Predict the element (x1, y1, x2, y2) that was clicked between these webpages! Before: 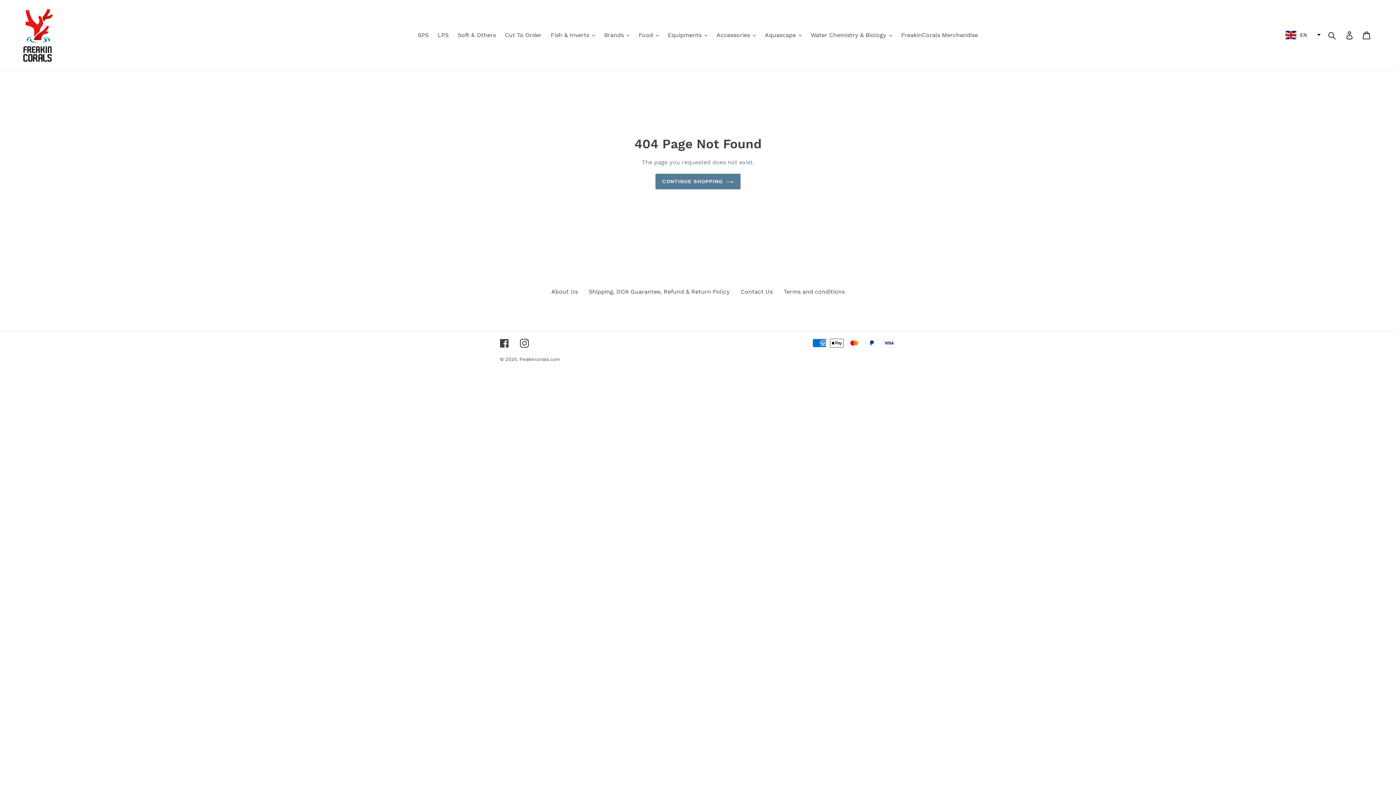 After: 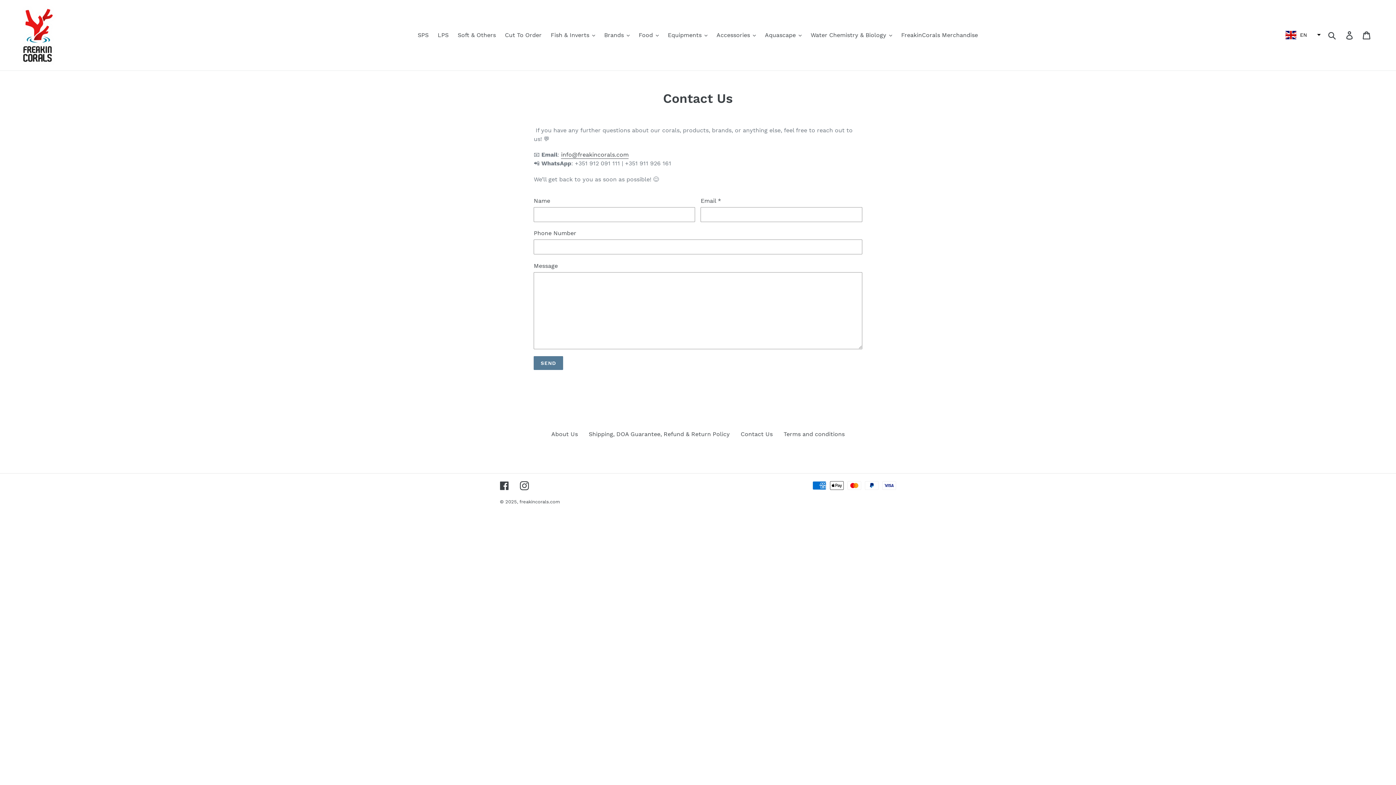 Action: bbox: (740, 288, 772, 295) label: Contact Us